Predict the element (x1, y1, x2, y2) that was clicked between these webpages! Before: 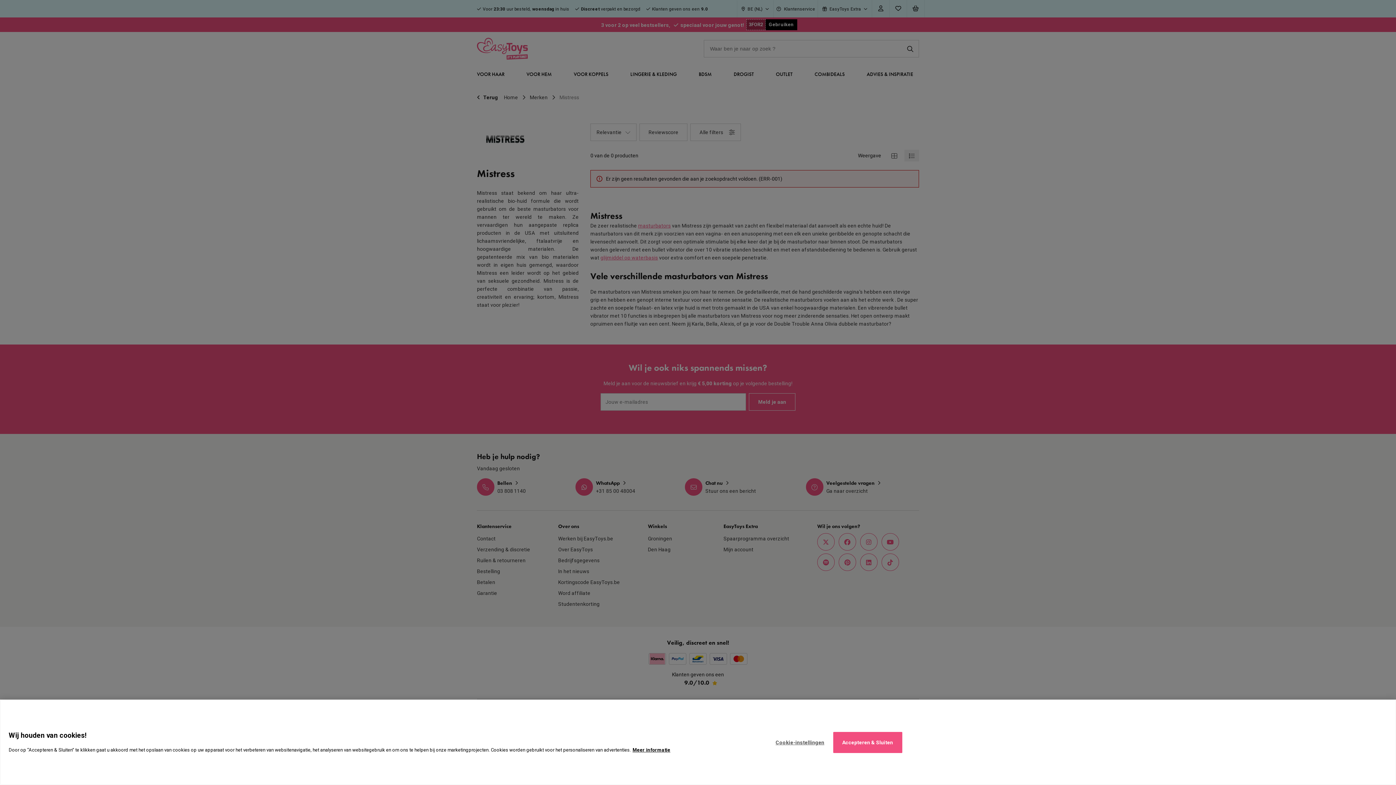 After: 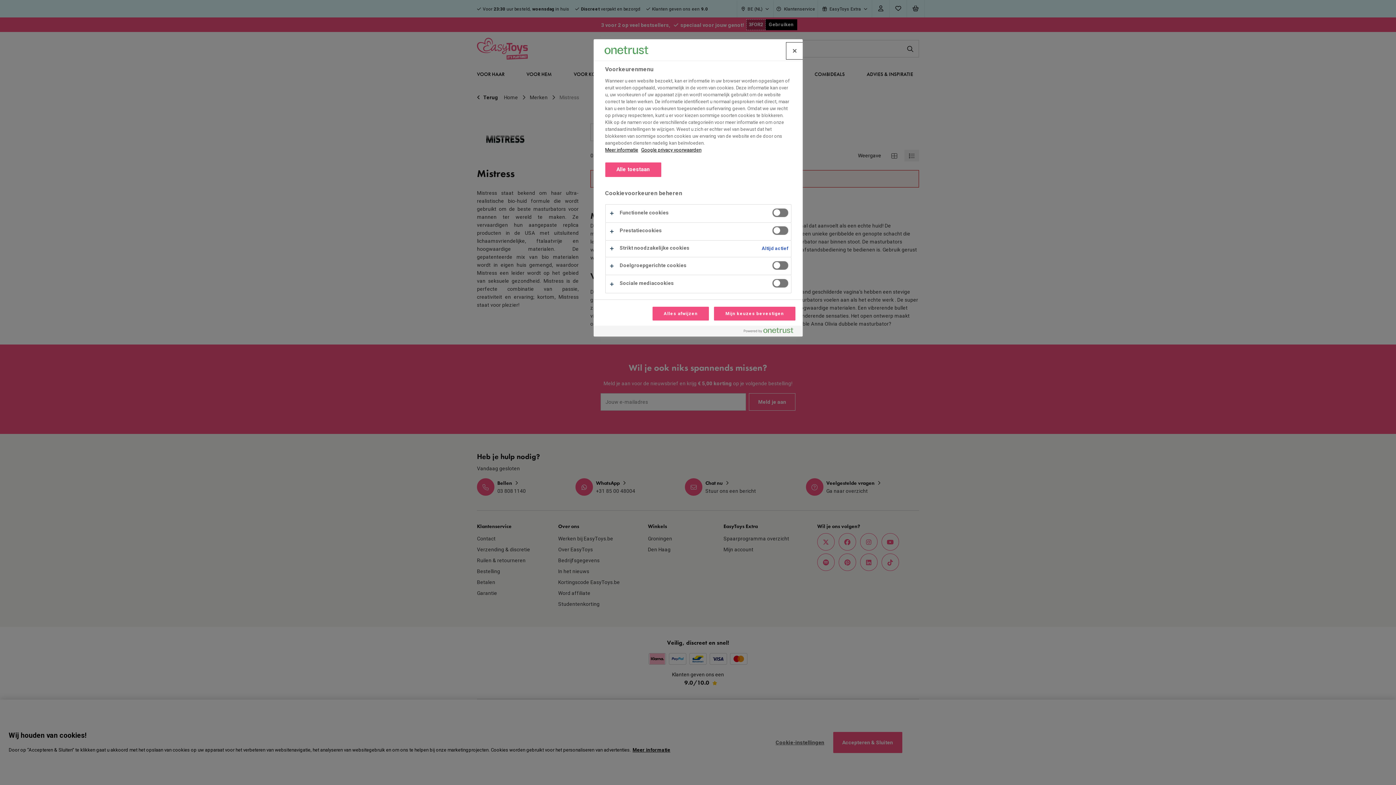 Action: bbox: (767, 732, 833, 753) label: Cookie-instellingen